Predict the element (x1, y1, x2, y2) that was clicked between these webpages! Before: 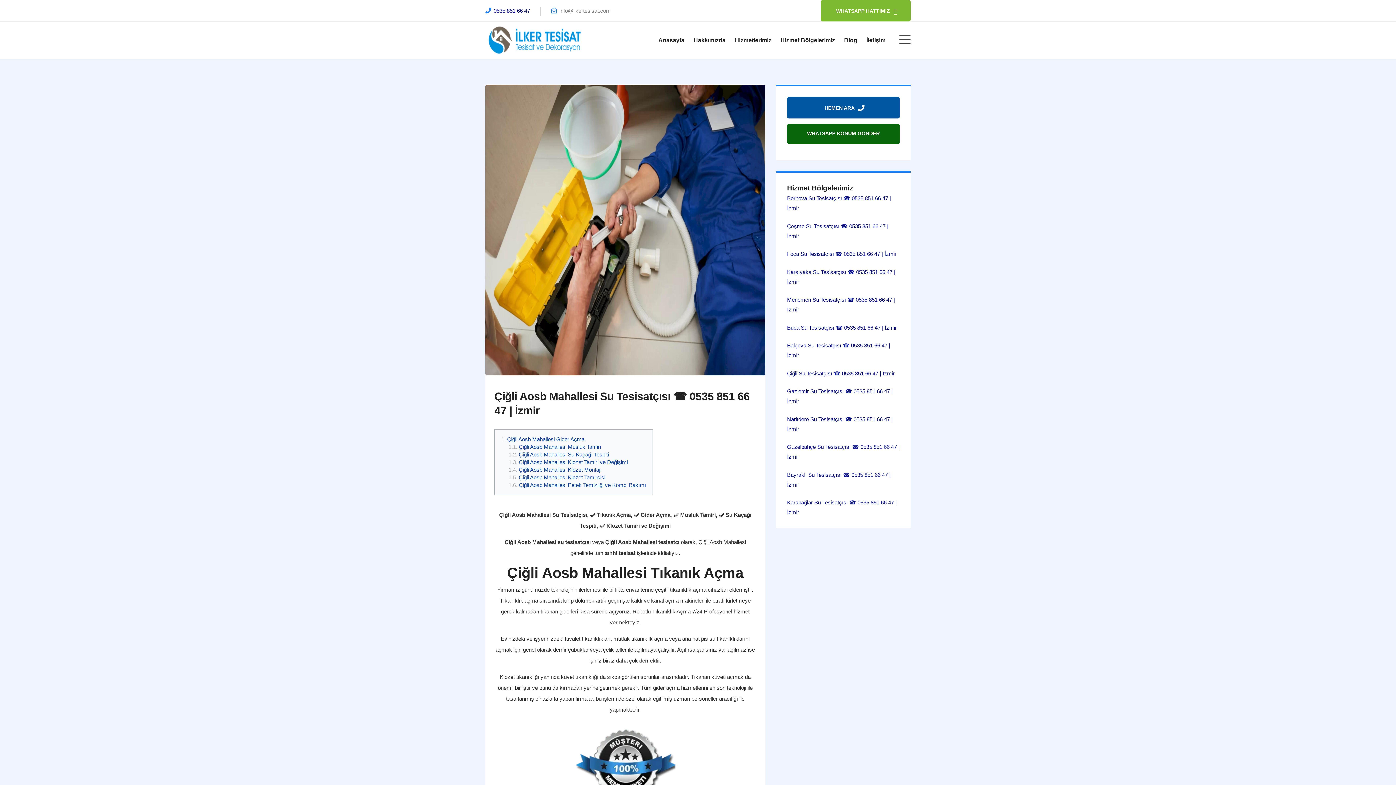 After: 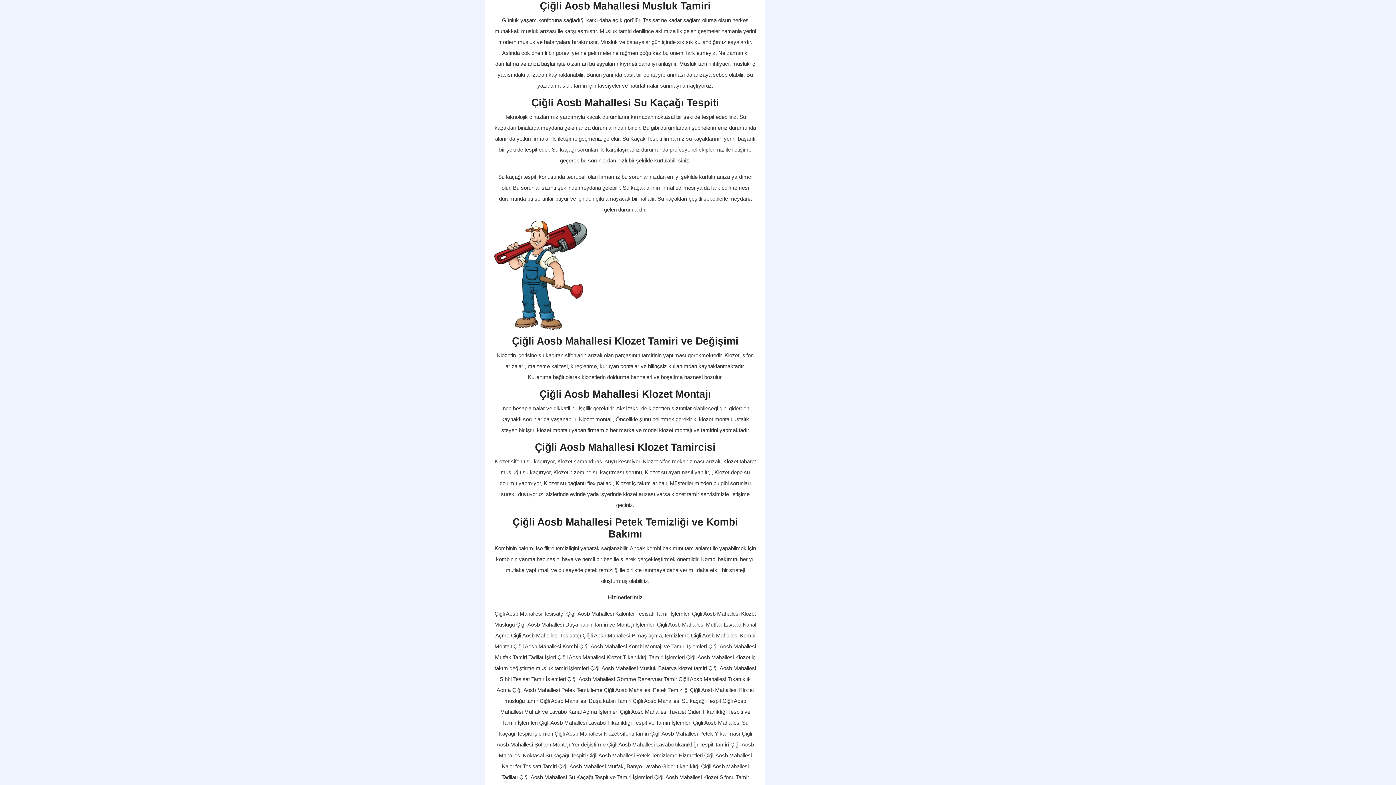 Action: bbox: (508, 443, 601, 450) label: Çiğli Aosb Mahallesi Musluk Tamiri